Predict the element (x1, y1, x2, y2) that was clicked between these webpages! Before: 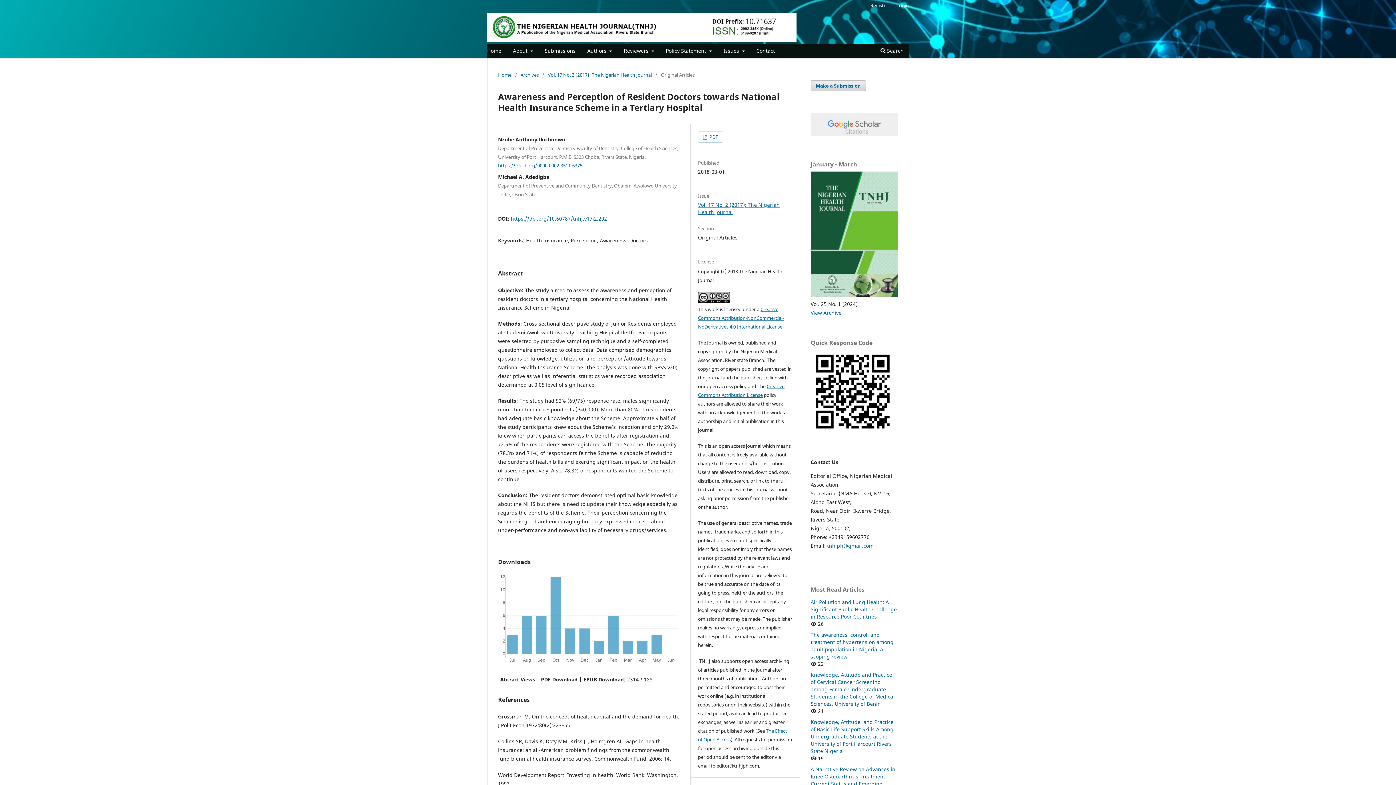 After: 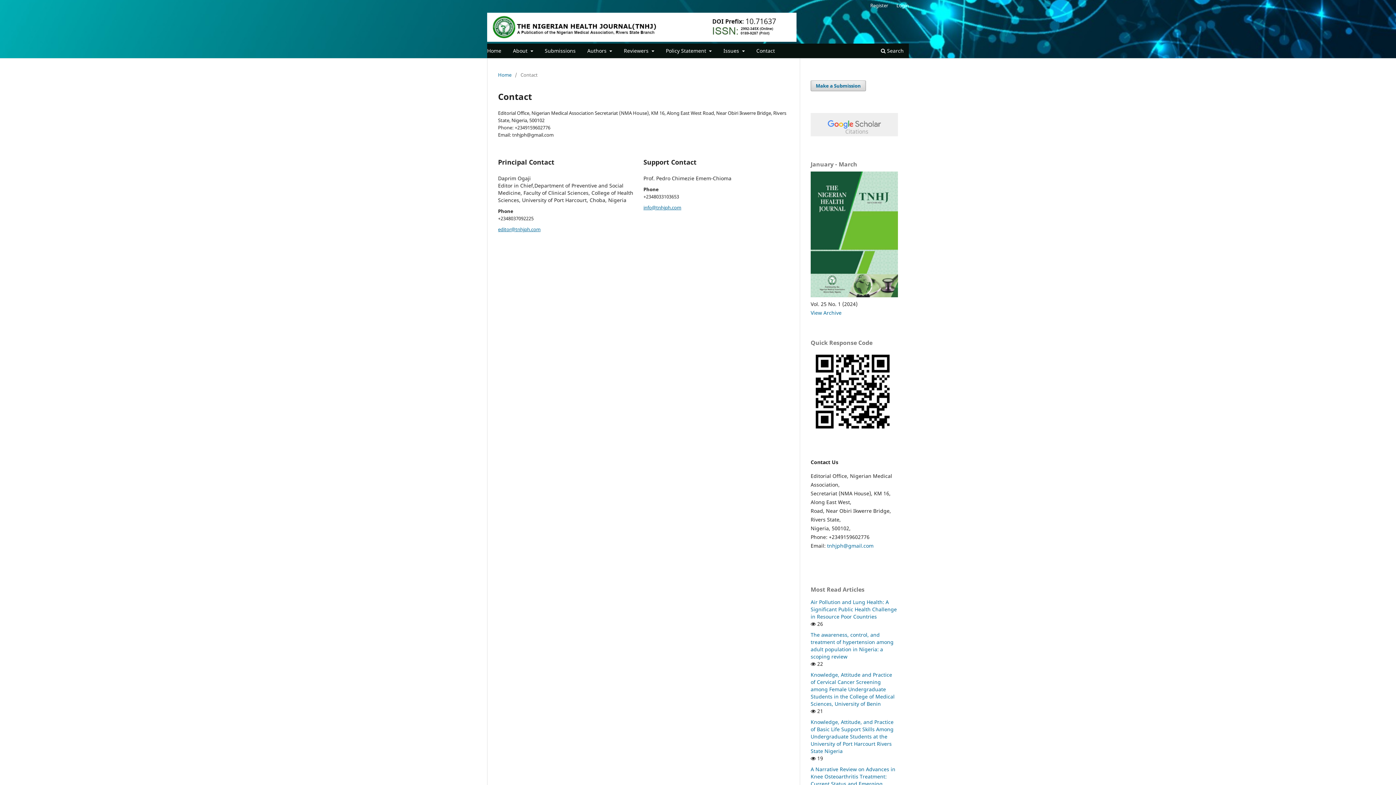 Action: label: Contact bbox: (754, 45, 777, 58)